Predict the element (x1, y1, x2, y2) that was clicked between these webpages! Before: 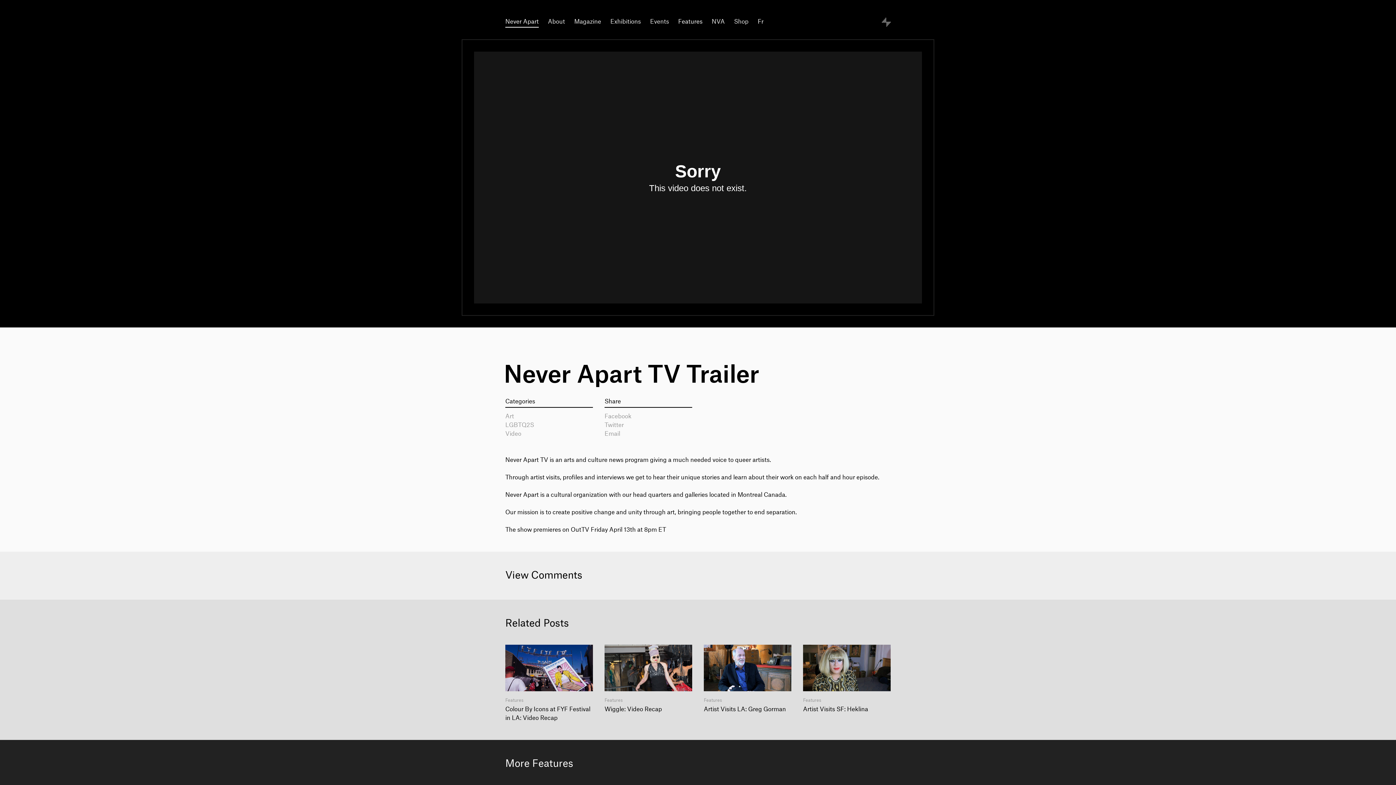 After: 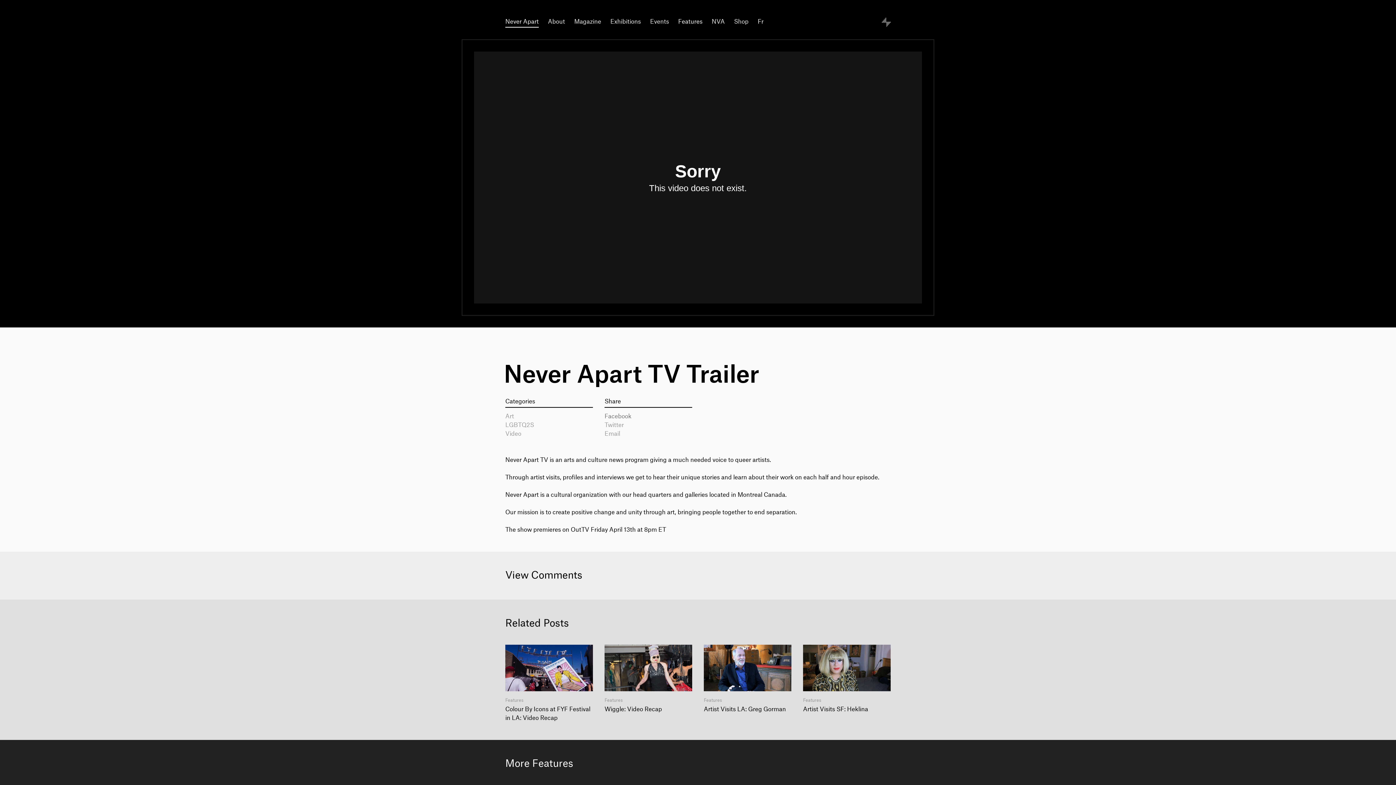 Action: bbox: (604, 413, 631, 419) label: Facebook